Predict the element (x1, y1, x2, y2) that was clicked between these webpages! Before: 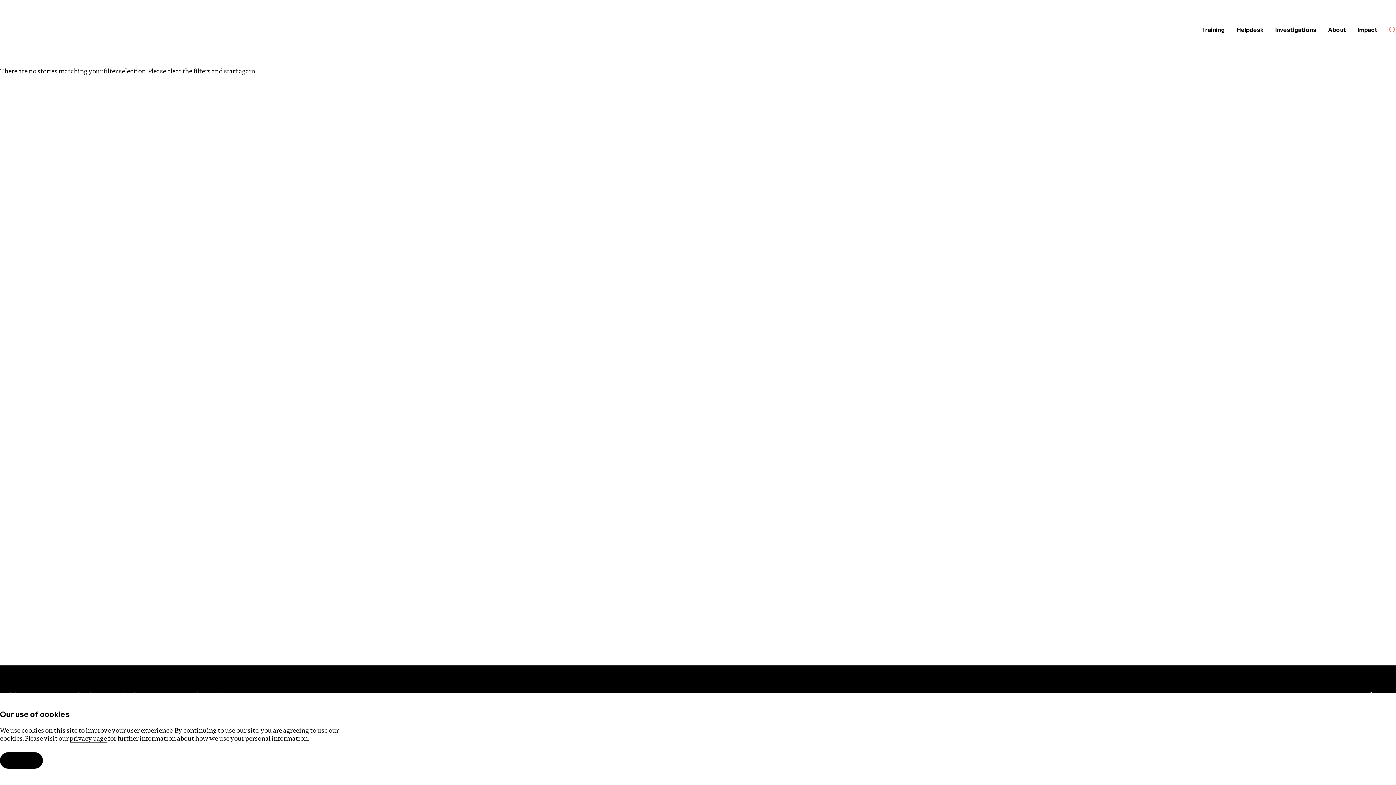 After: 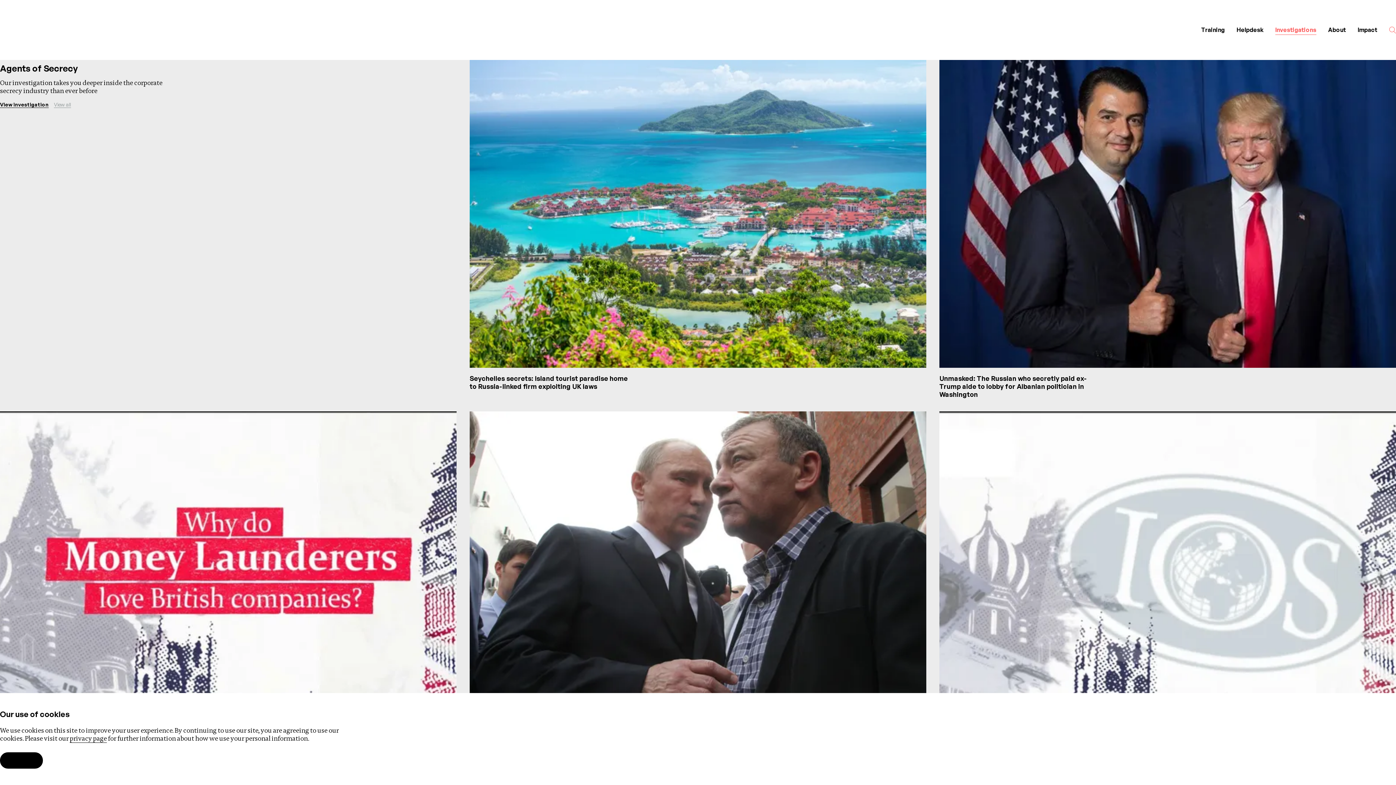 Action: label: Investigations bbox: (1269, 20, 1322, 39)